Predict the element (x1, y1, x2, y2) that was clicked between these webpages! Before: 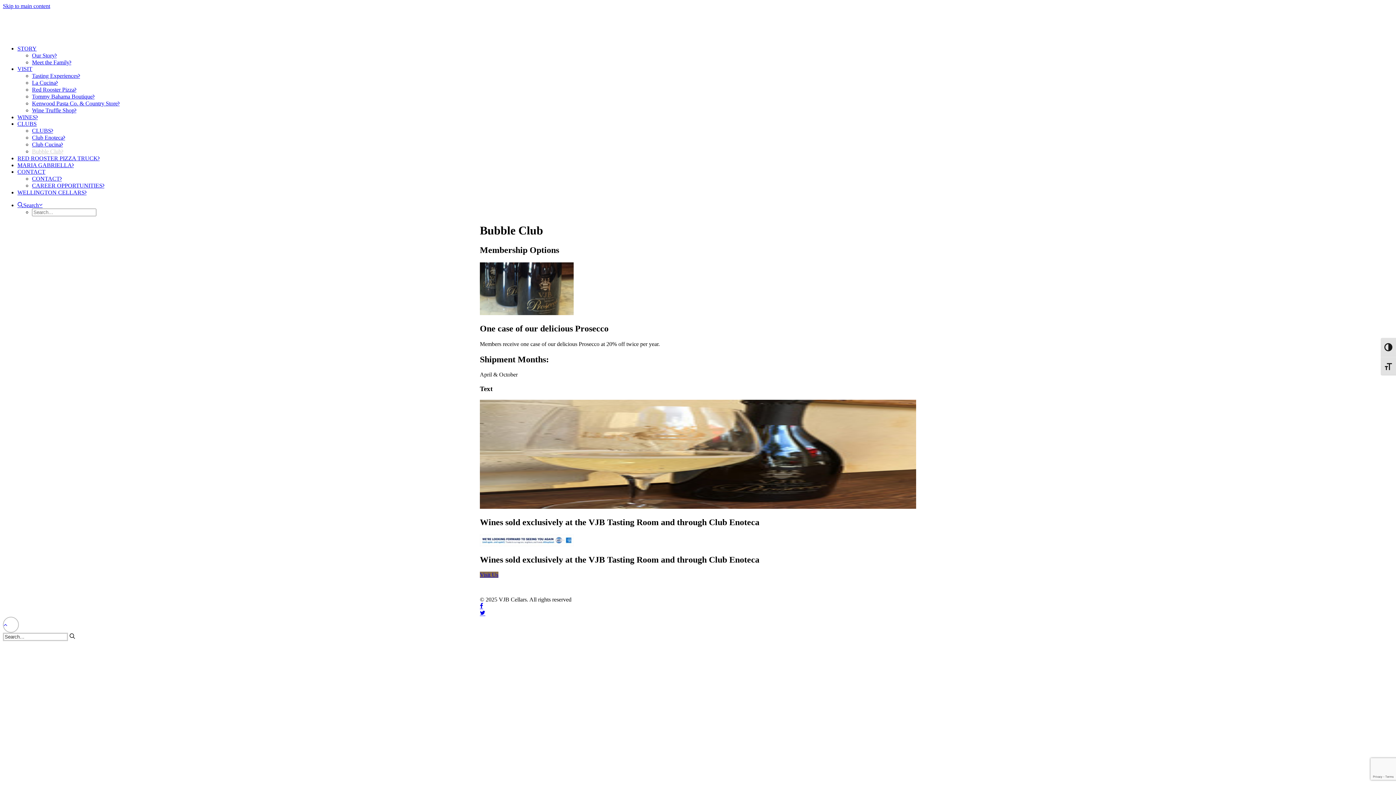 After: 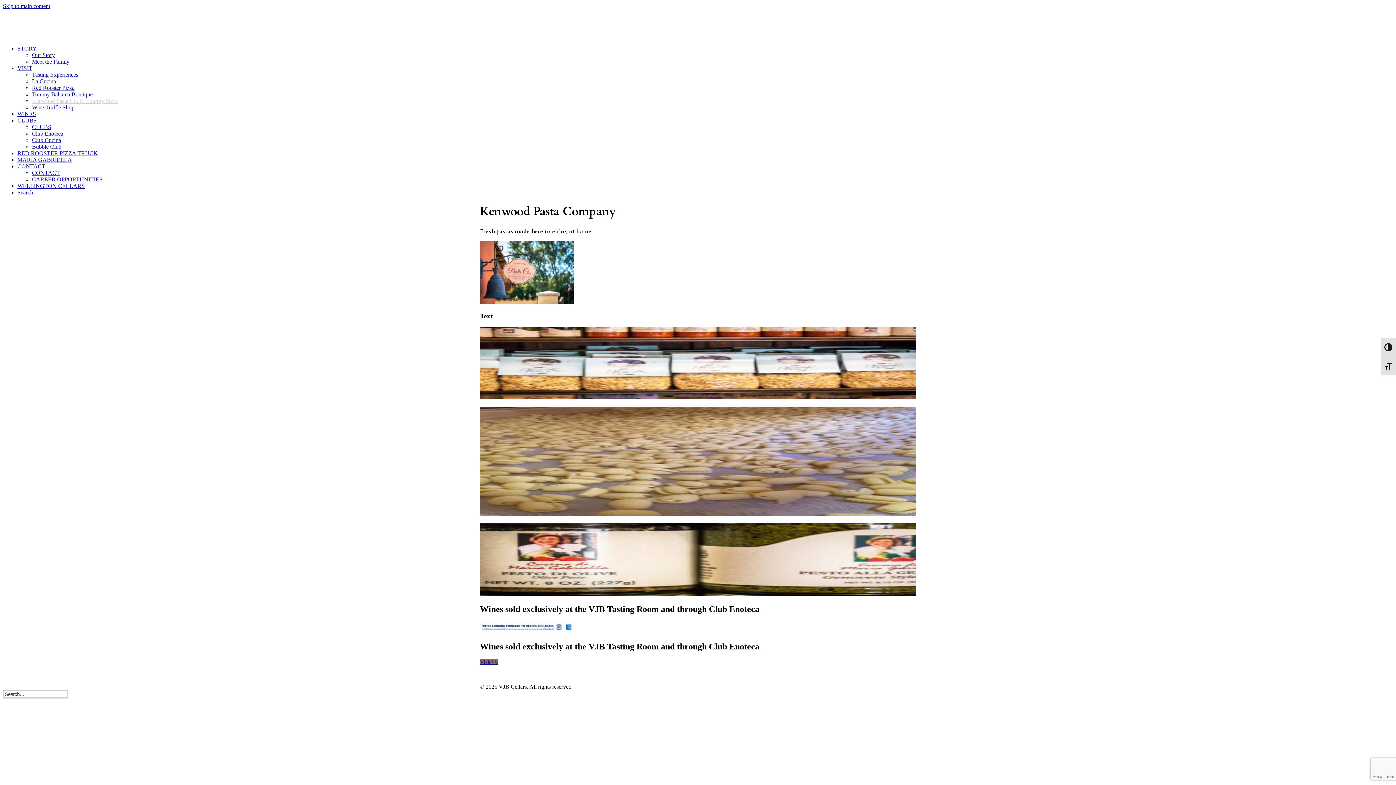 Action: label: Kenwood Pasta Co. & Country Store bbox: (32, 100, 119, 106)